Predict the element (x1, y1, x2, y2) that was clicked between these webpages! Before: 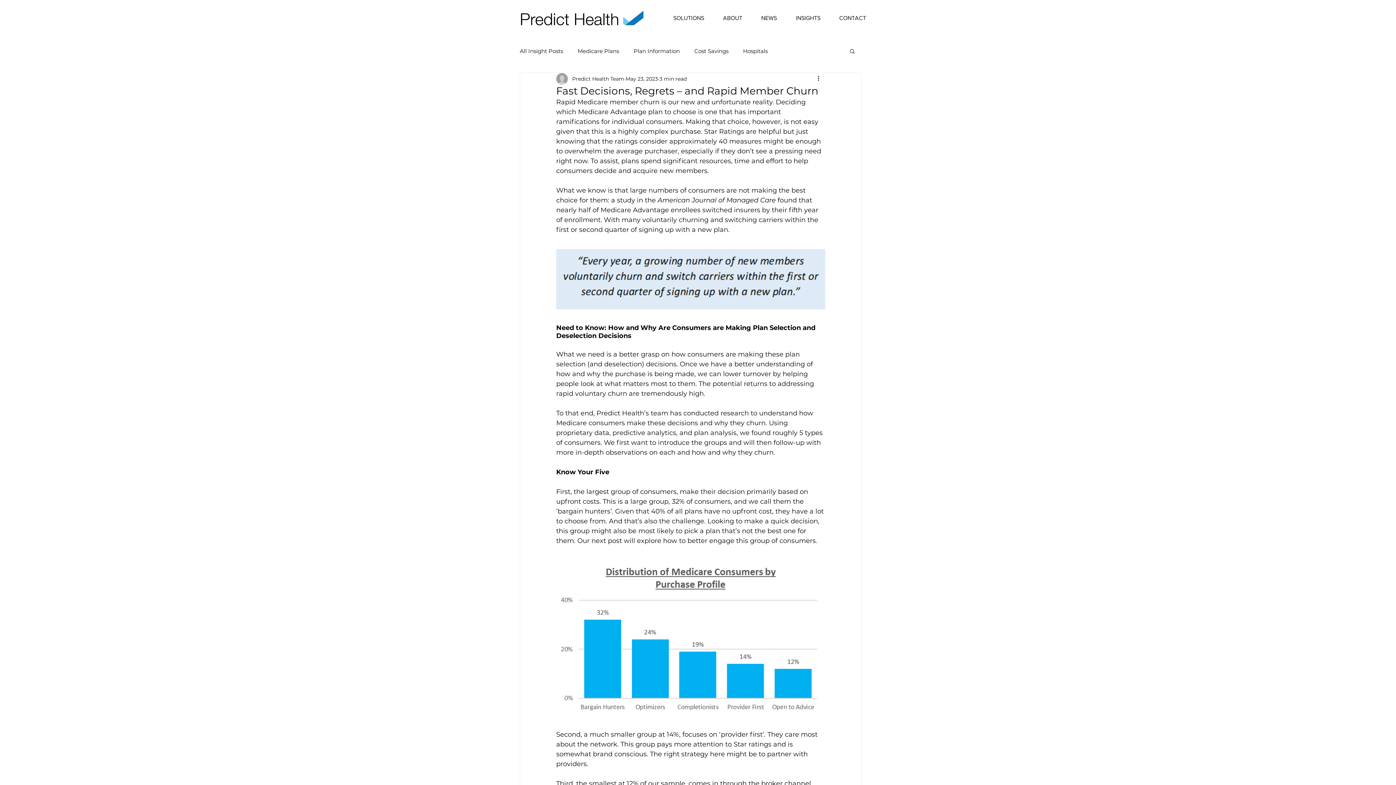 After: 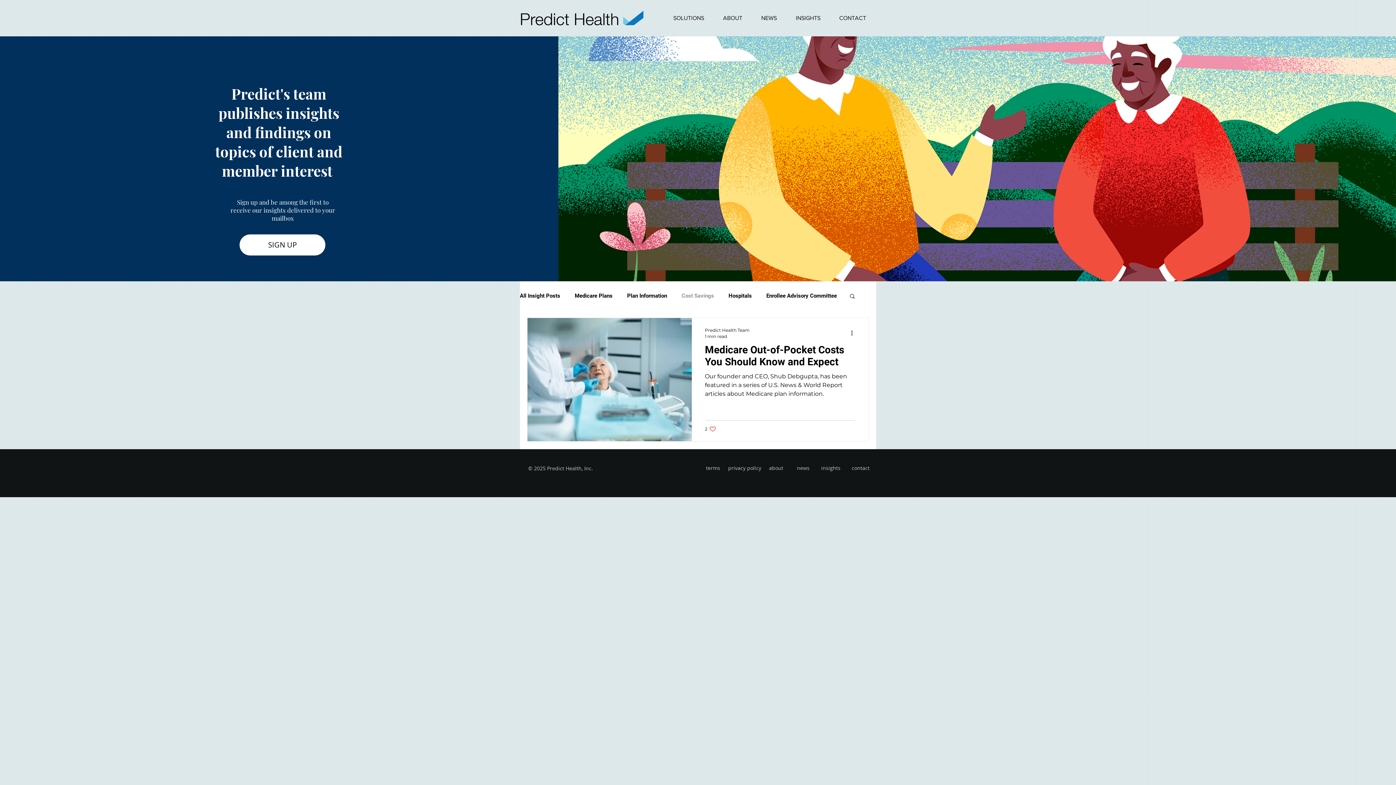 Action: label: Cost Savings bbox: (694, 47, 728, 54)